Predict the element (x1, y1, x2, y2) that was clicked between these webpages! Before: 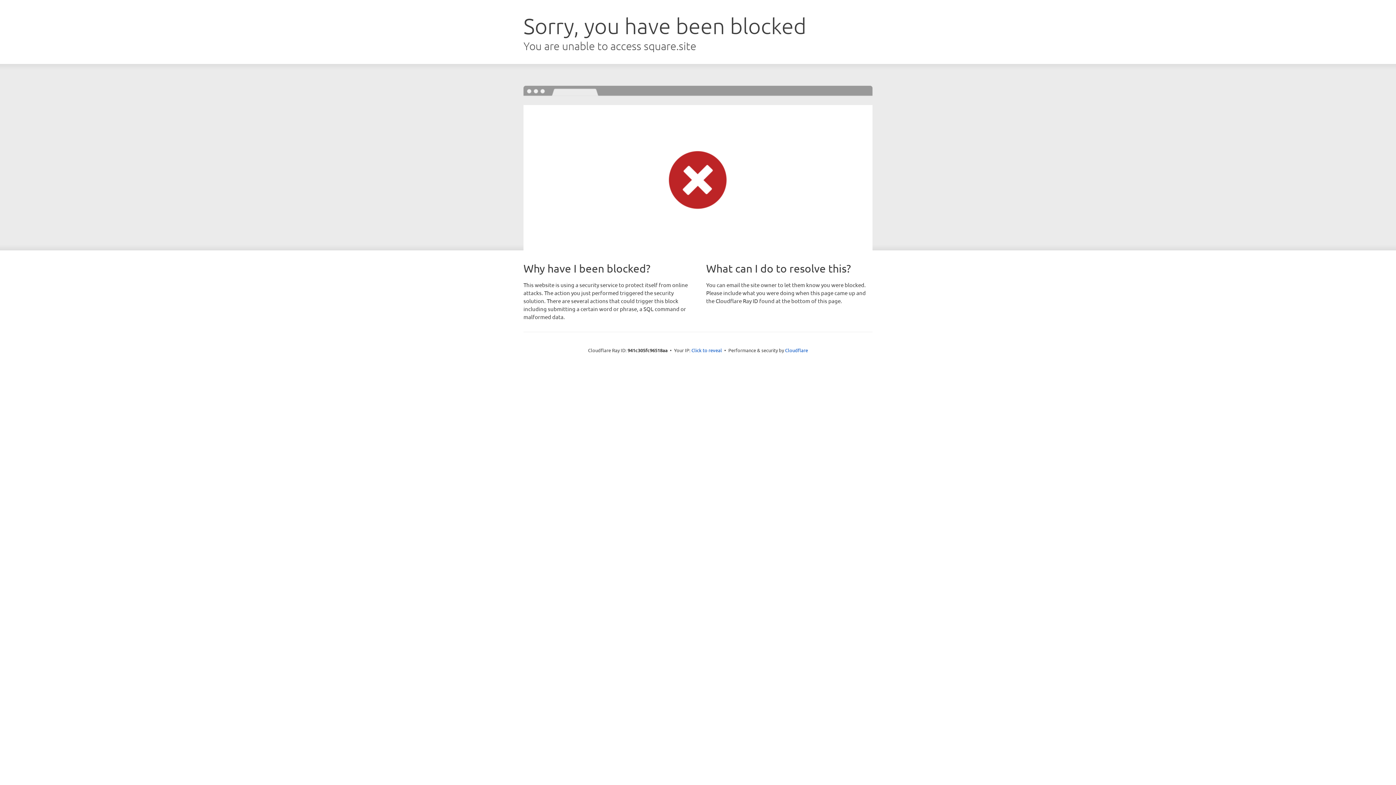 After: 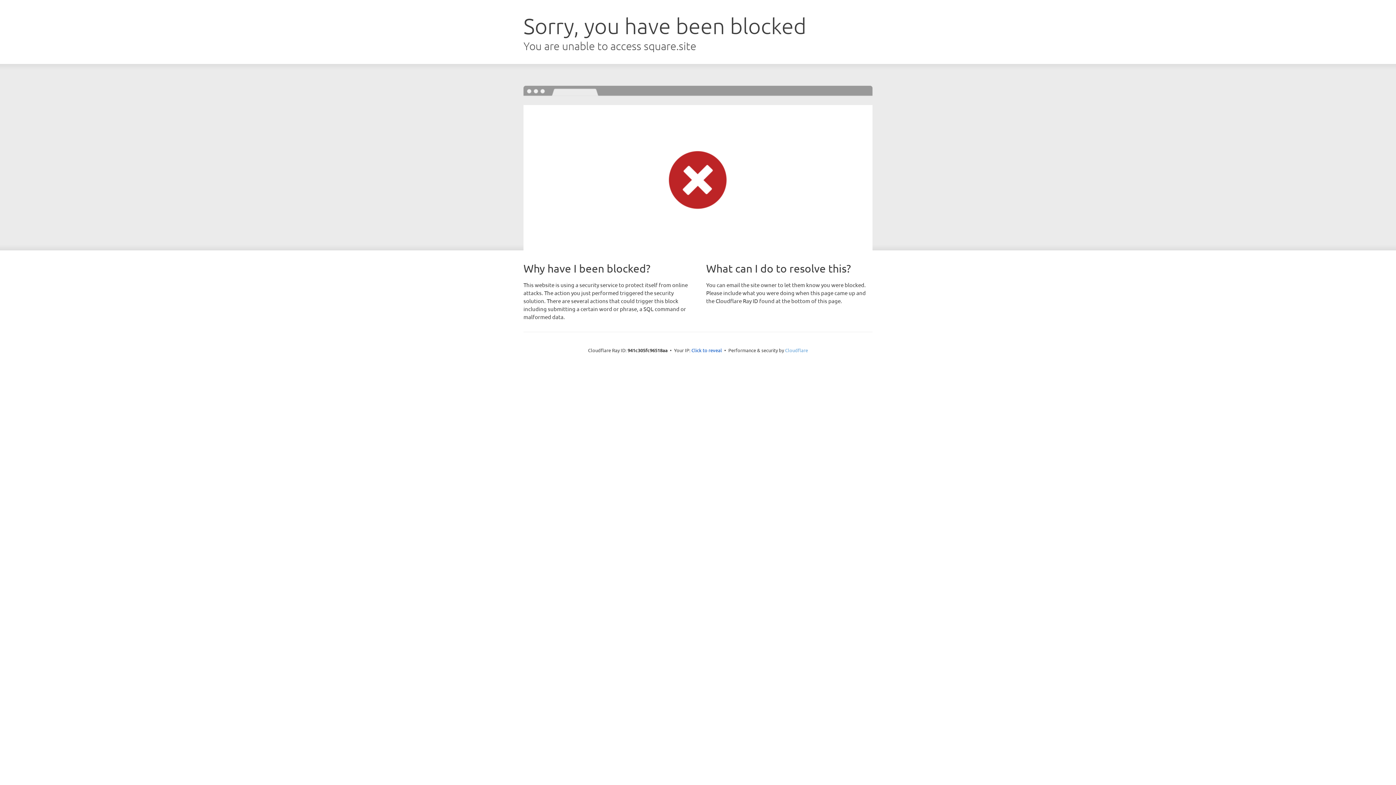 Action: label: Cloudflare bbox: (785, 347, 808, 353)